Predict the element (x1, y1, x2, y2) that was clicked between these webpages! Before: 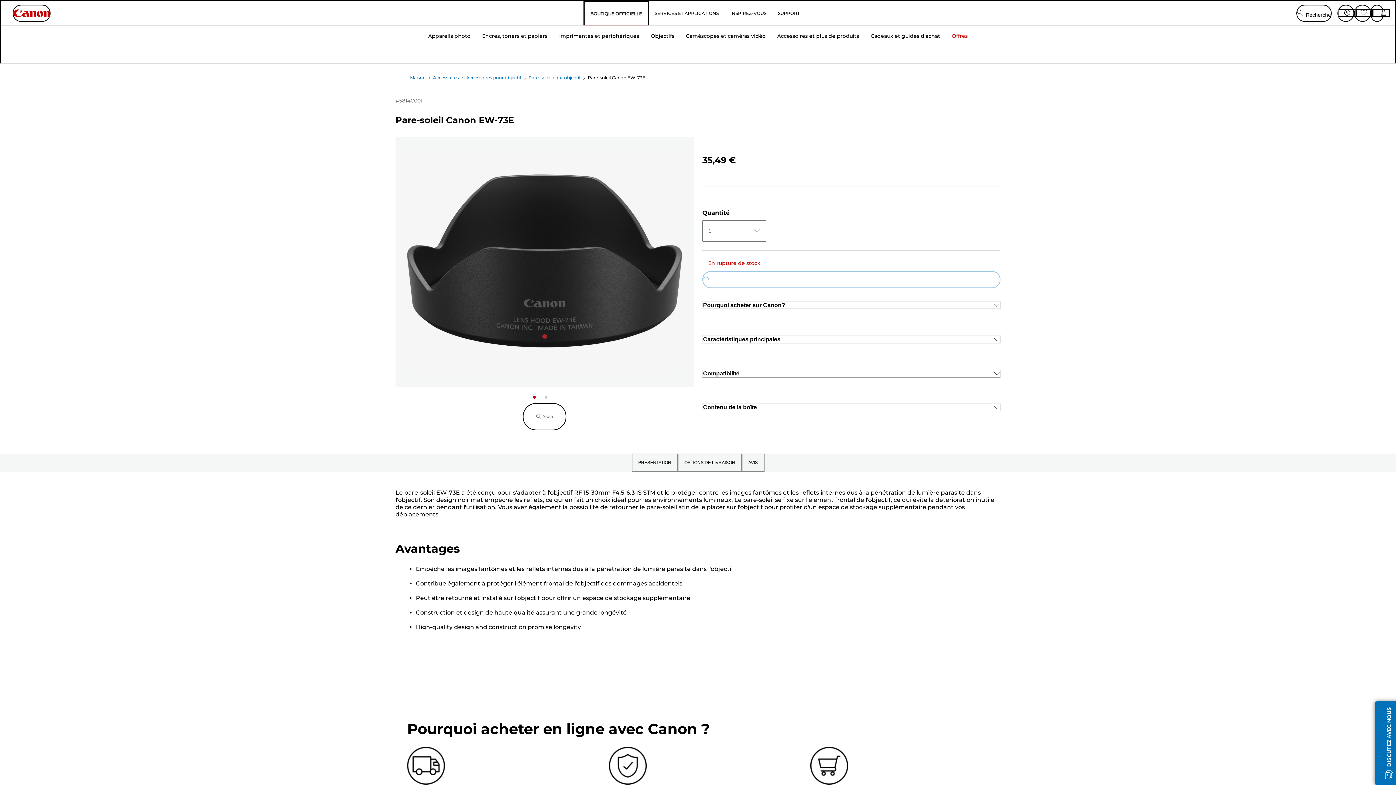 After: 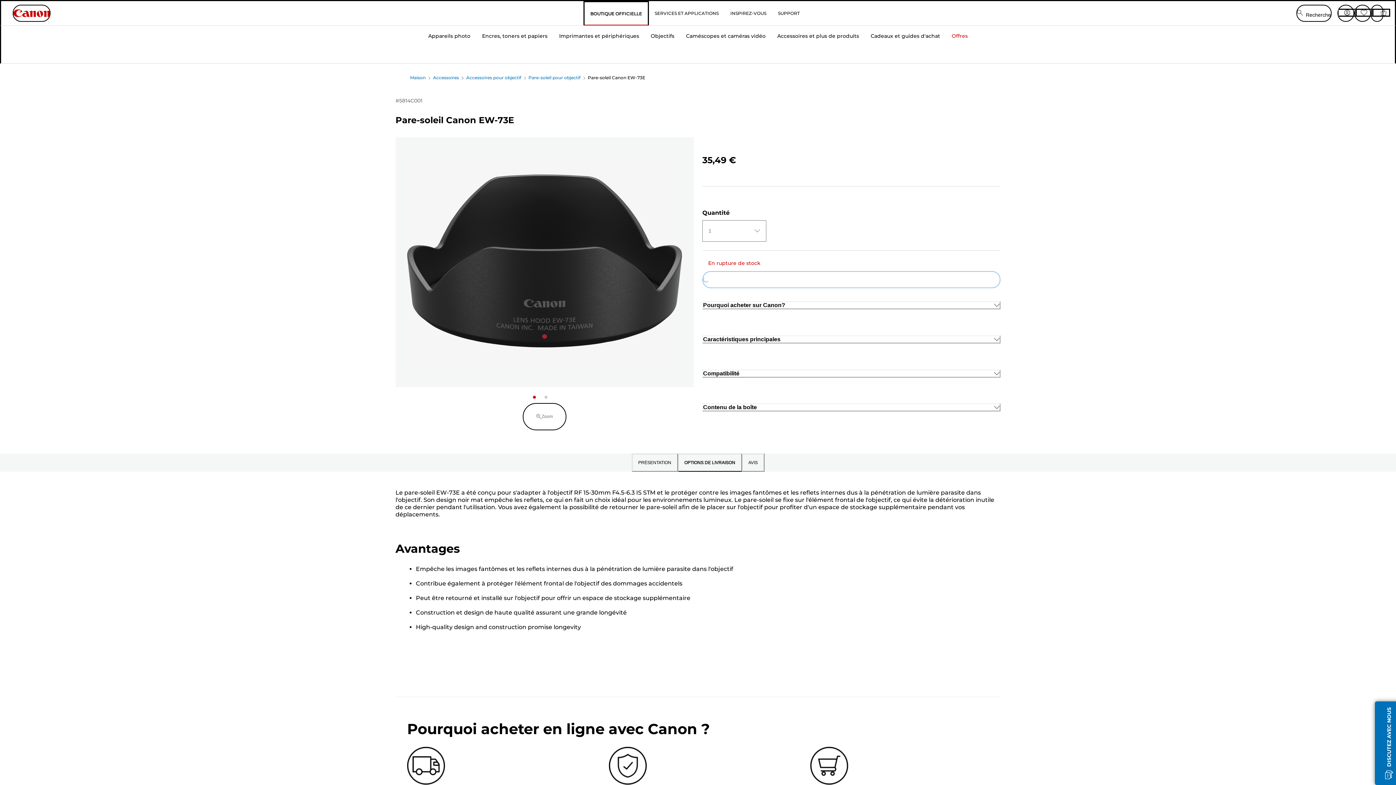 Action: label: OPTIONS DE LIVRAISON bbox: (678, 453, 742, 471)